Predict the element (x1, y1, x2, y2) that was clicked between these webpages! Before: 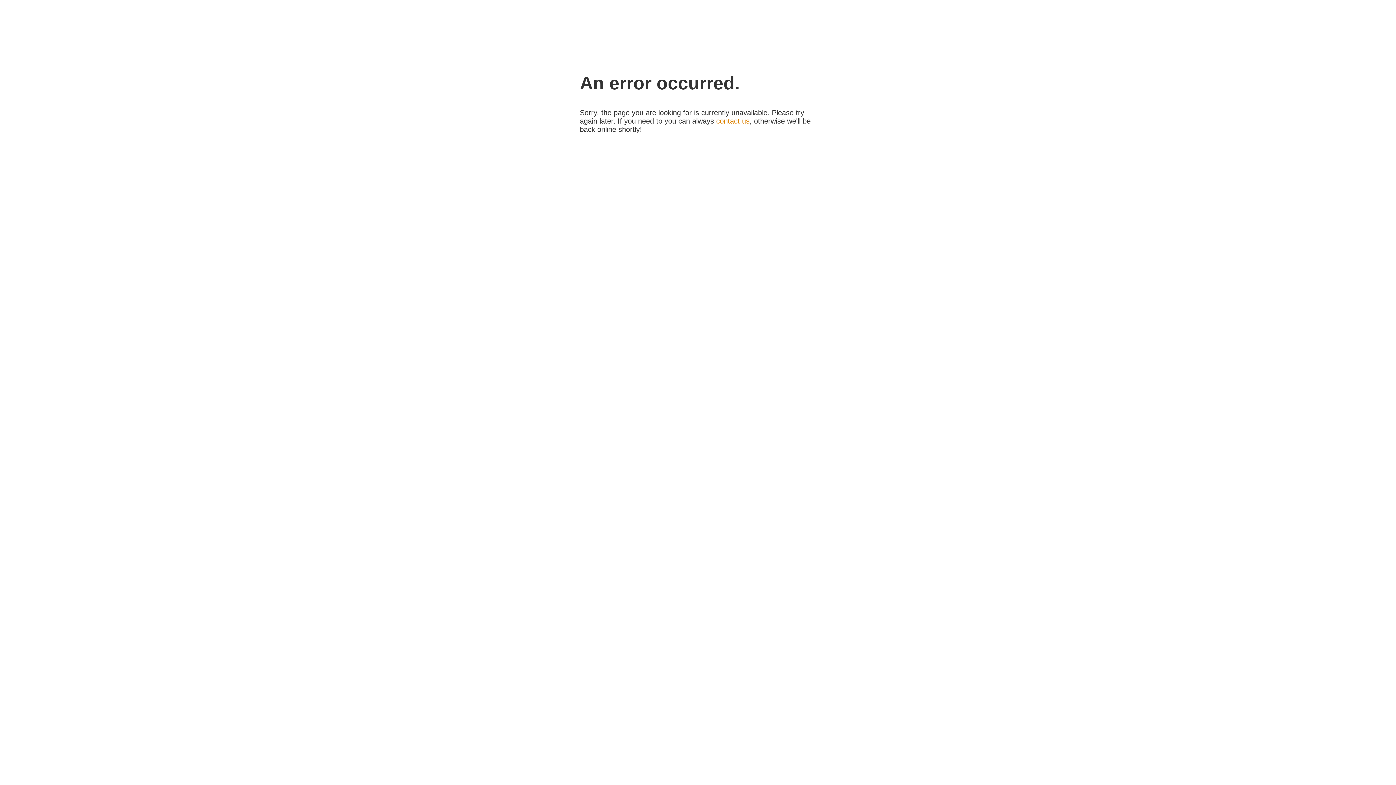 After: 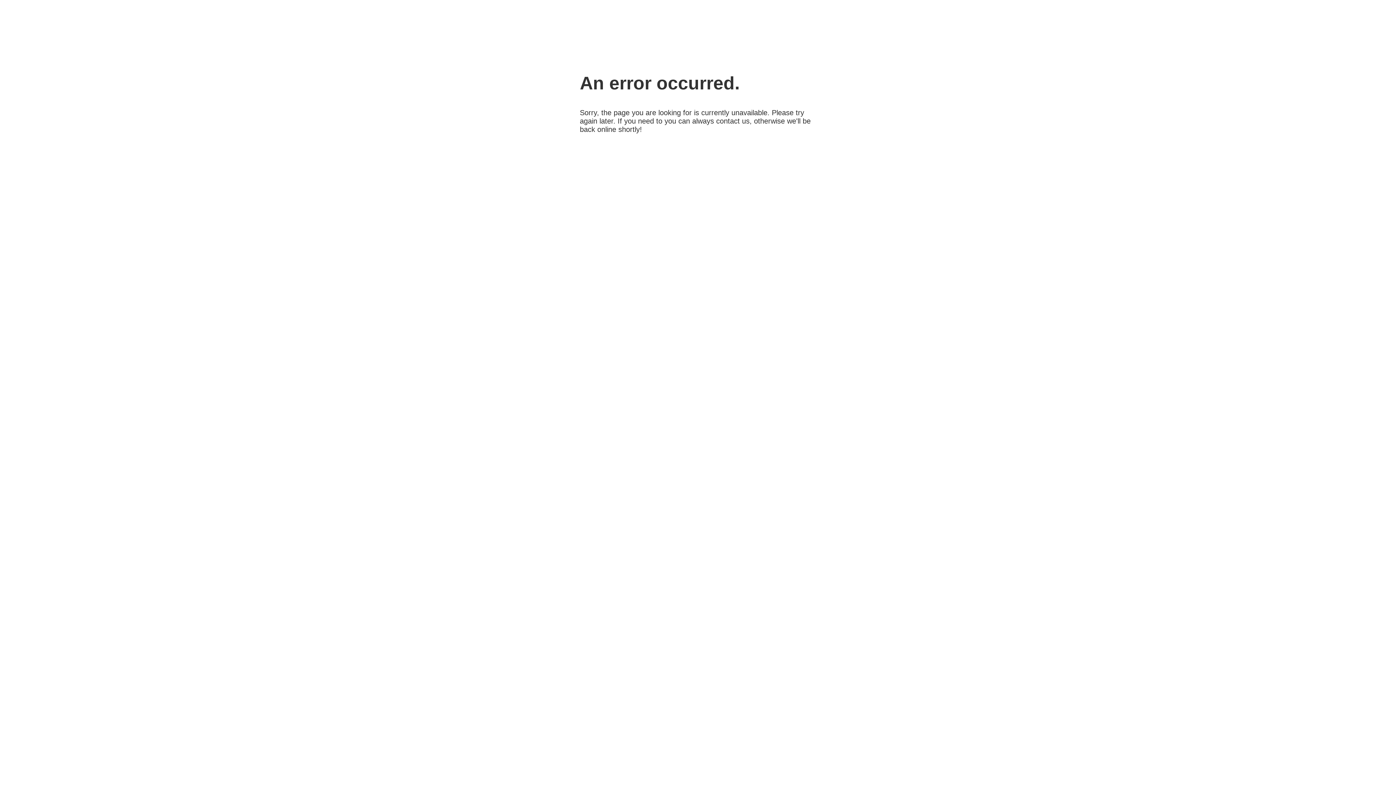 Action: label: contact us bbox: (716, 117, 749, 125)